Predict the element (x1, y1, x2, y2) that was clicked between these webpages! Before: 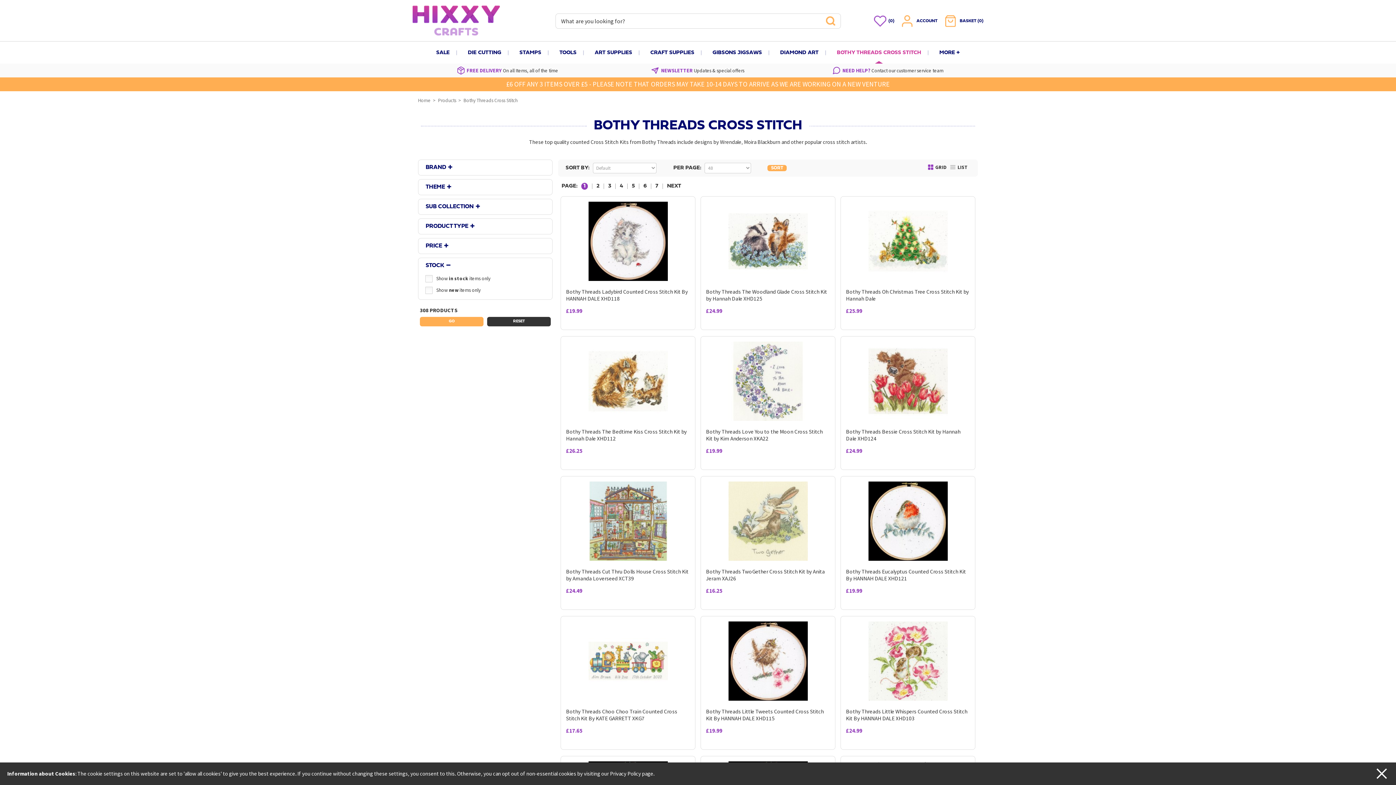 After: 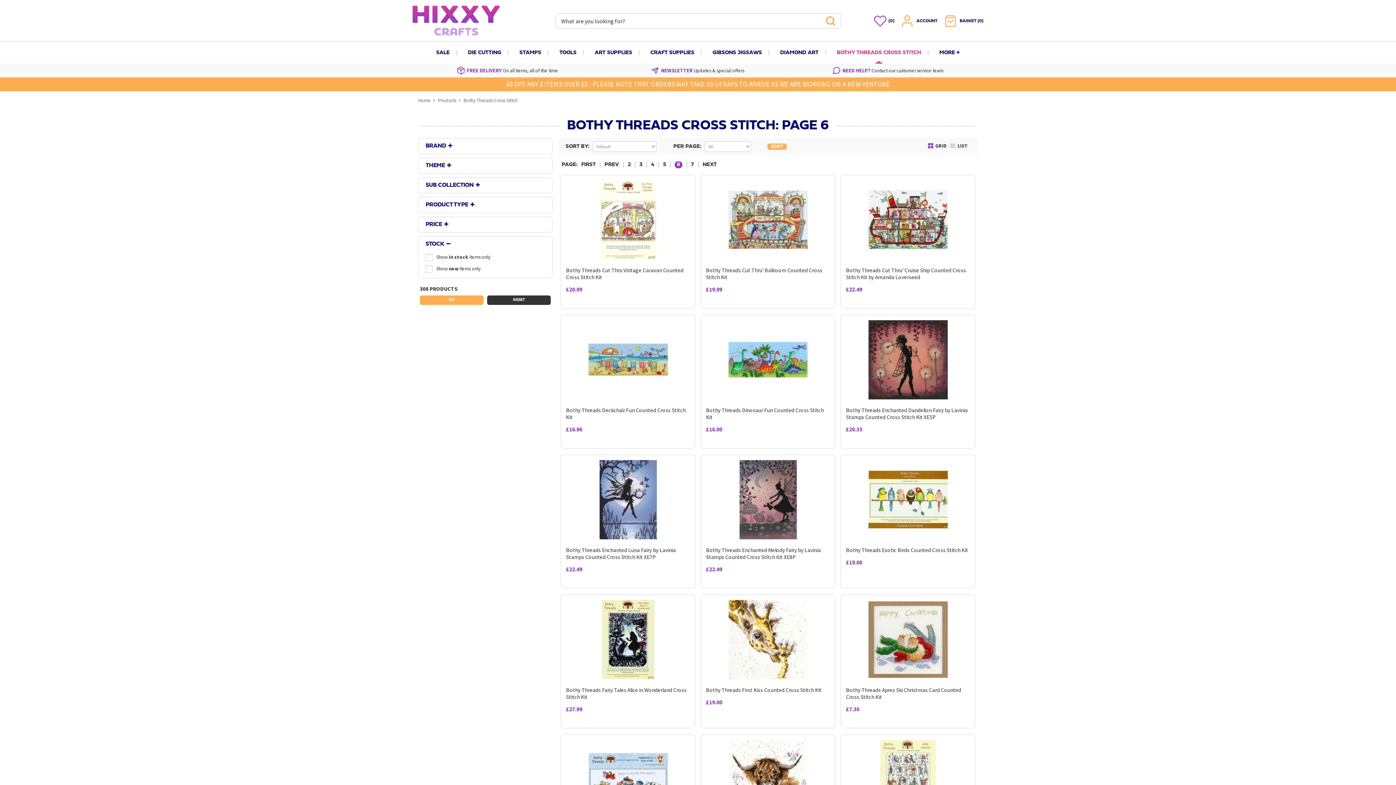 Action: label: 6 bbox: (643, 183, 646, 189)